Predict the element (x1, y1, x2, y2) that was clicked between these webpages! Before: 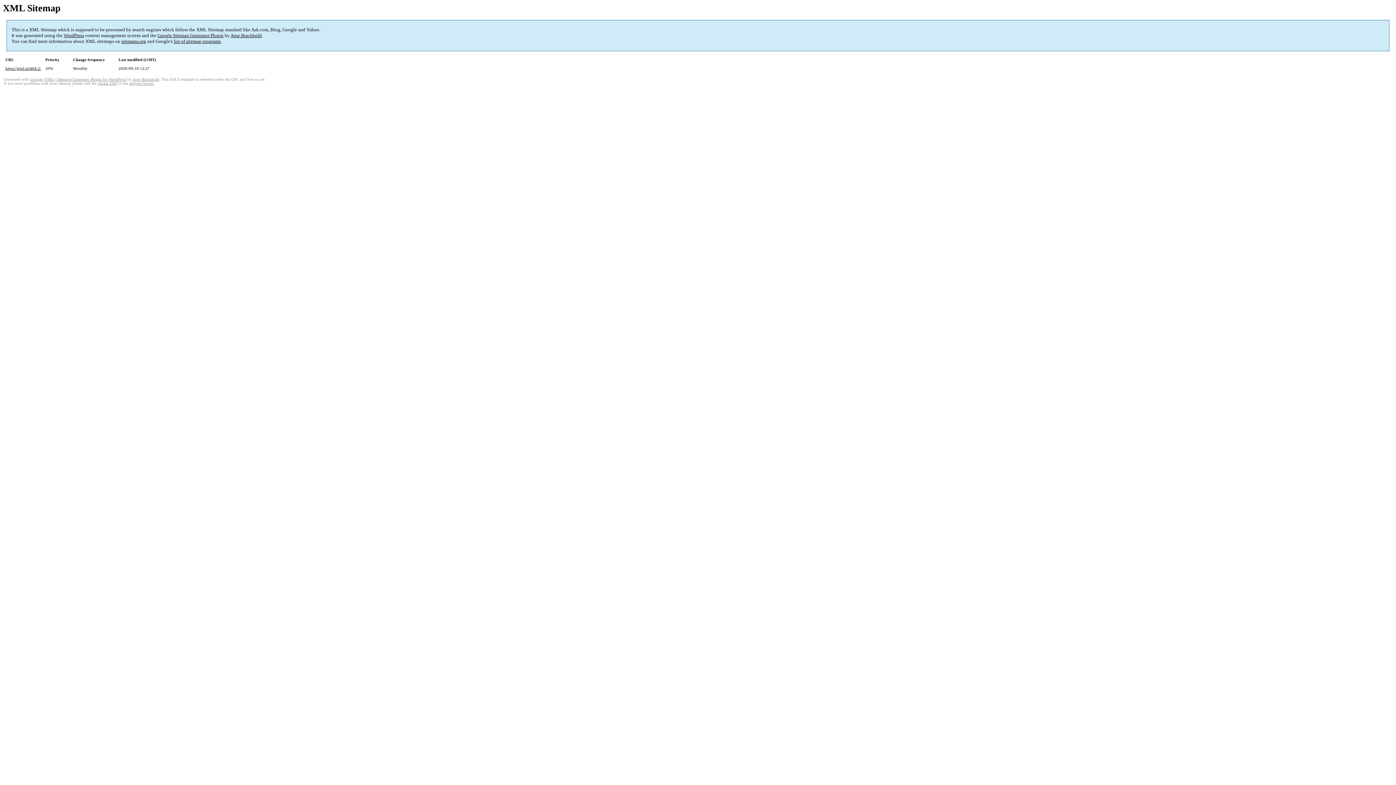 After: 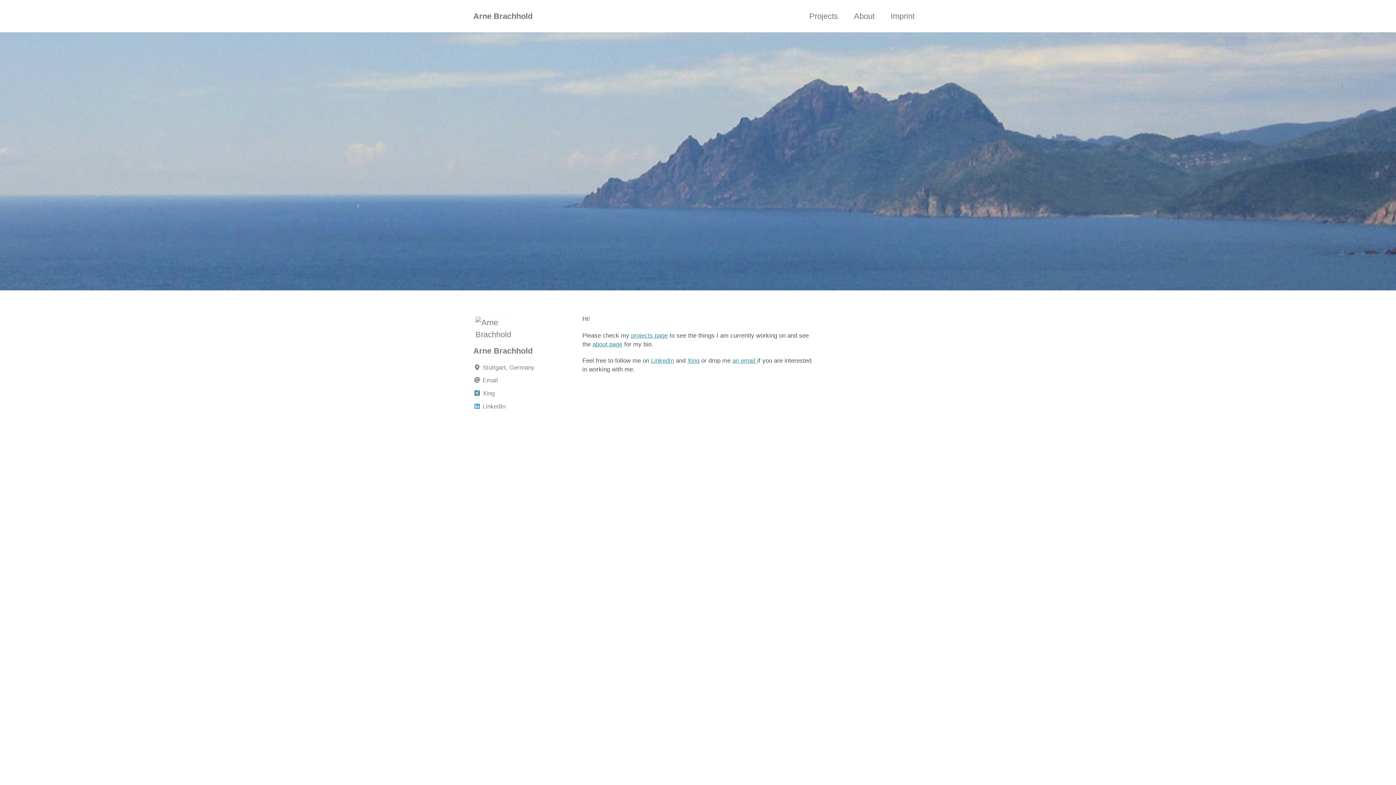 Action: bbox: (132, 77, 159, 81) label: Arne Brachhold